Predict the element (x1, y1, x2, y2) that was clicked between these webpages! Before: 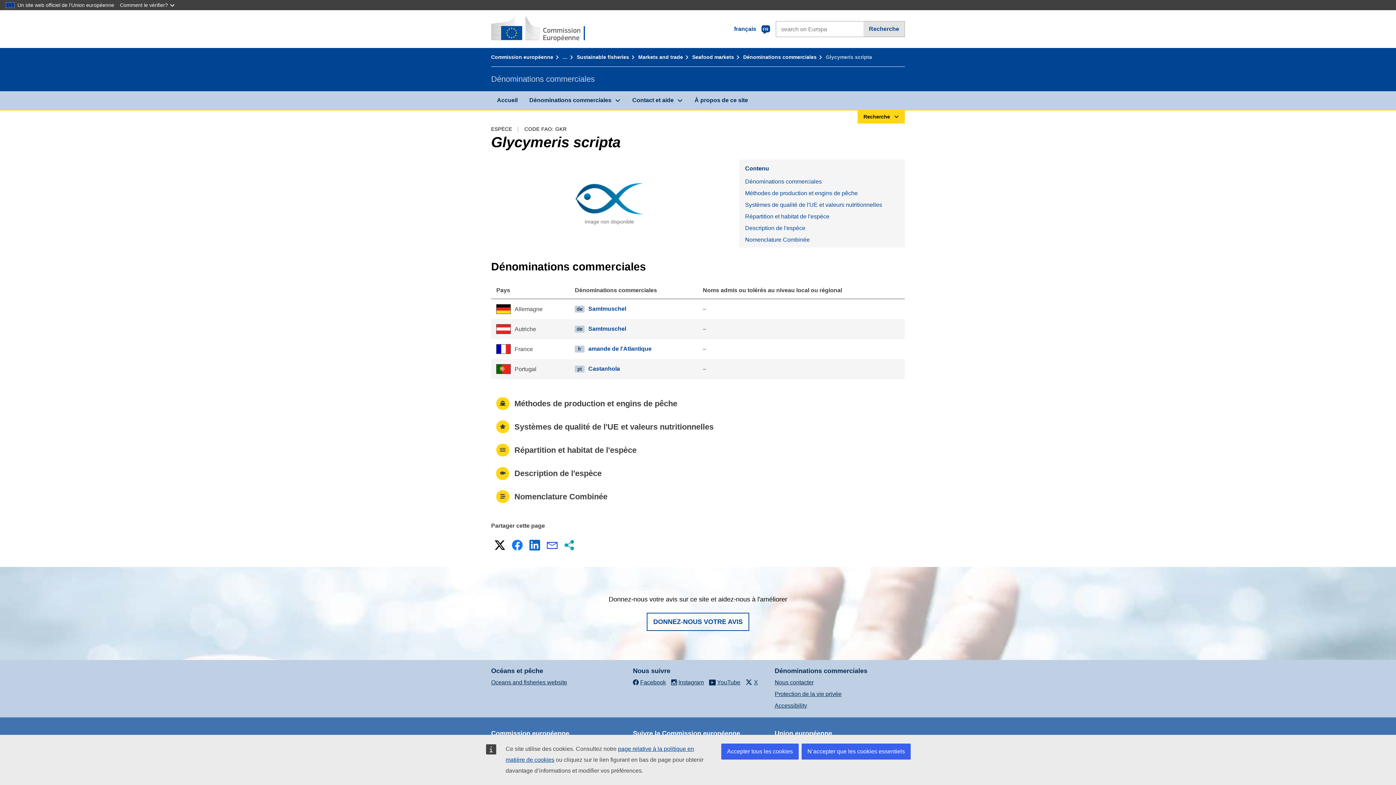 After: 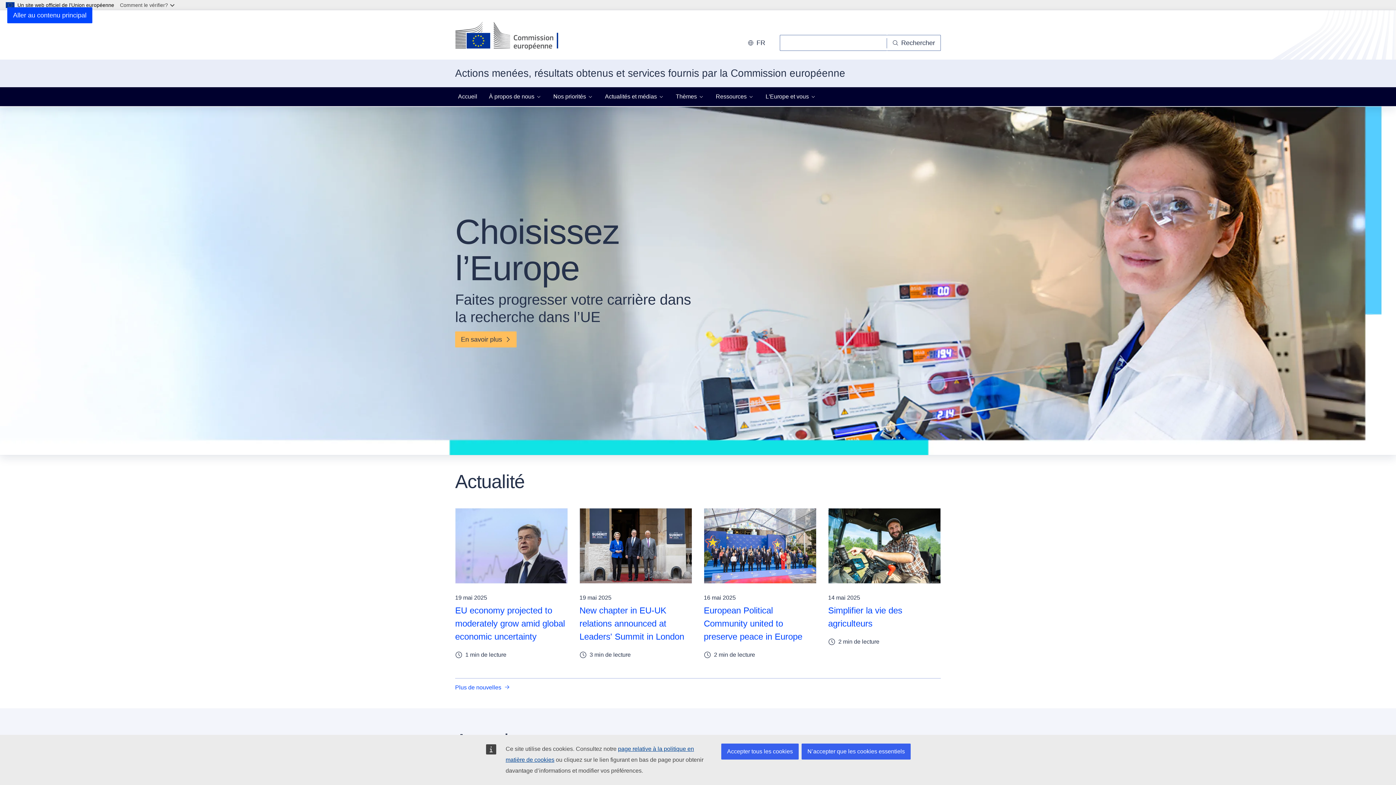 Action: label: Commission européenne bbox: (491, 54, 560, 60)